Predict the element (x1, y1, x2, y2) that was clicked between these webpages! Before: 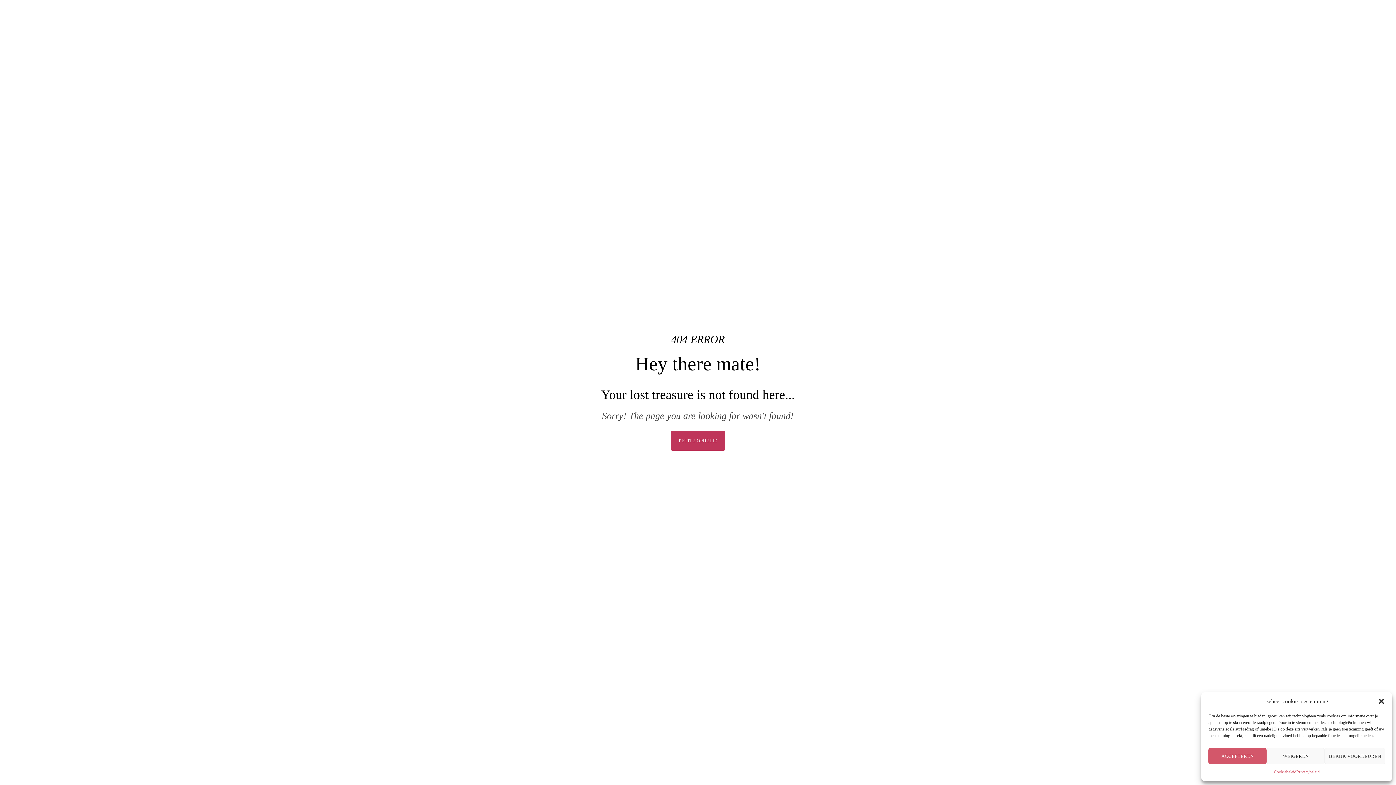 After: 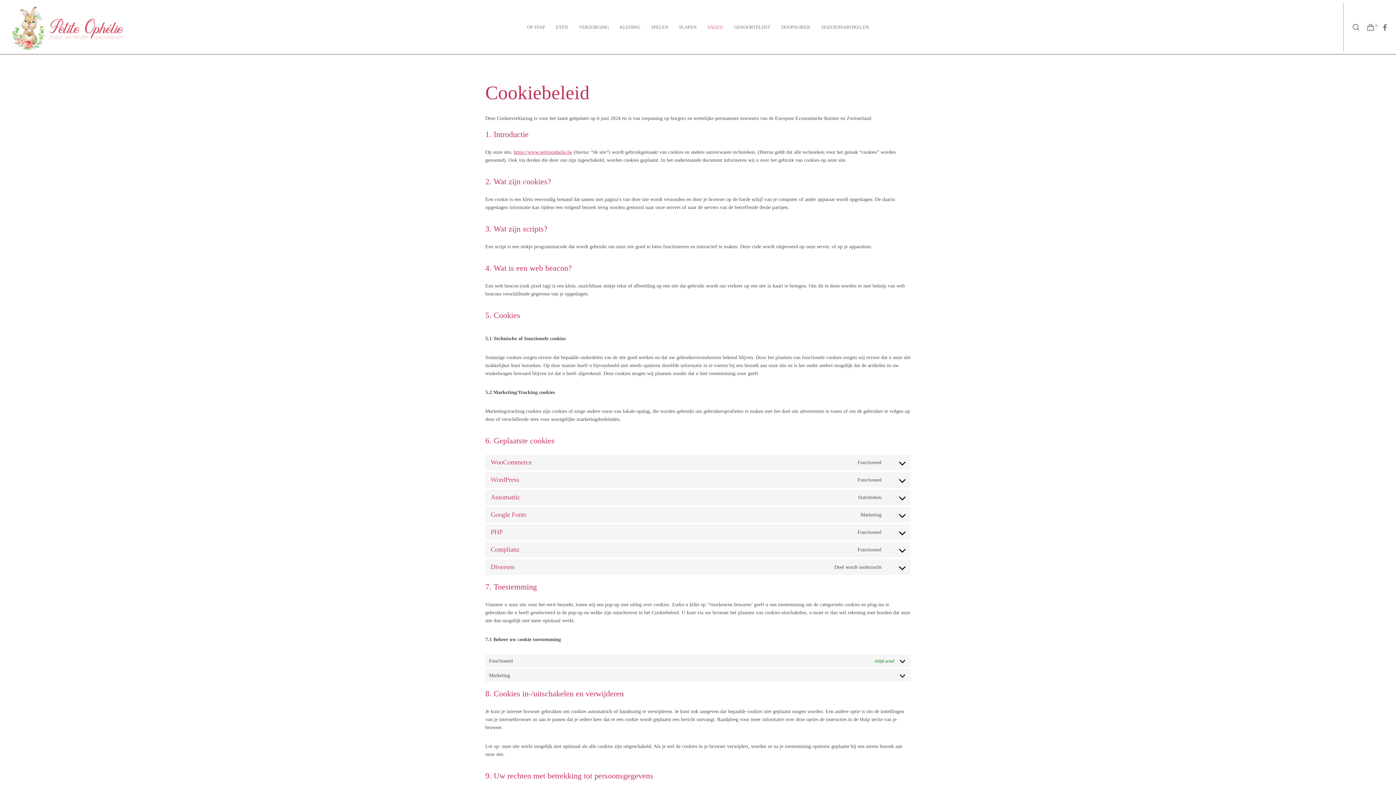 Action: label: Cookiebeleid bbox: (1274, 768, 1296, 776)